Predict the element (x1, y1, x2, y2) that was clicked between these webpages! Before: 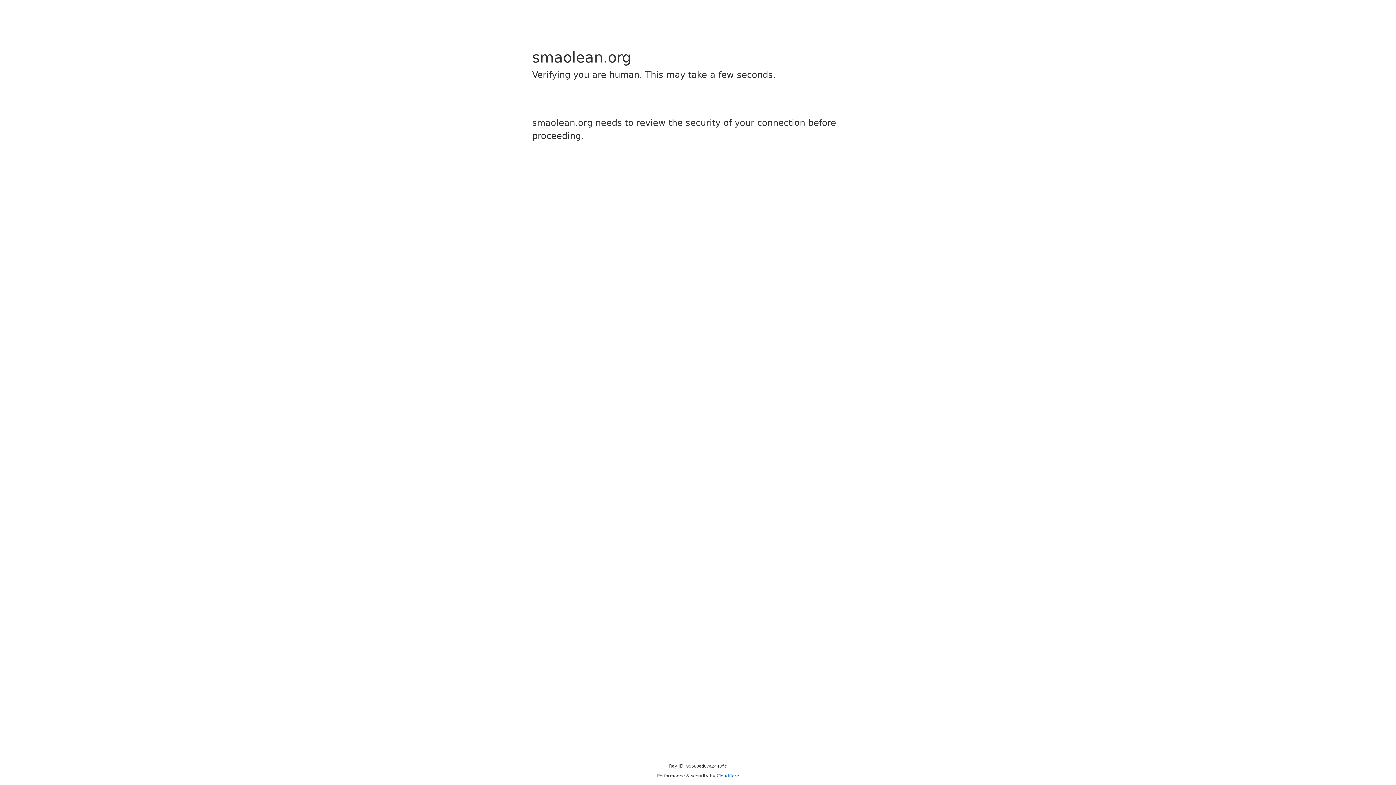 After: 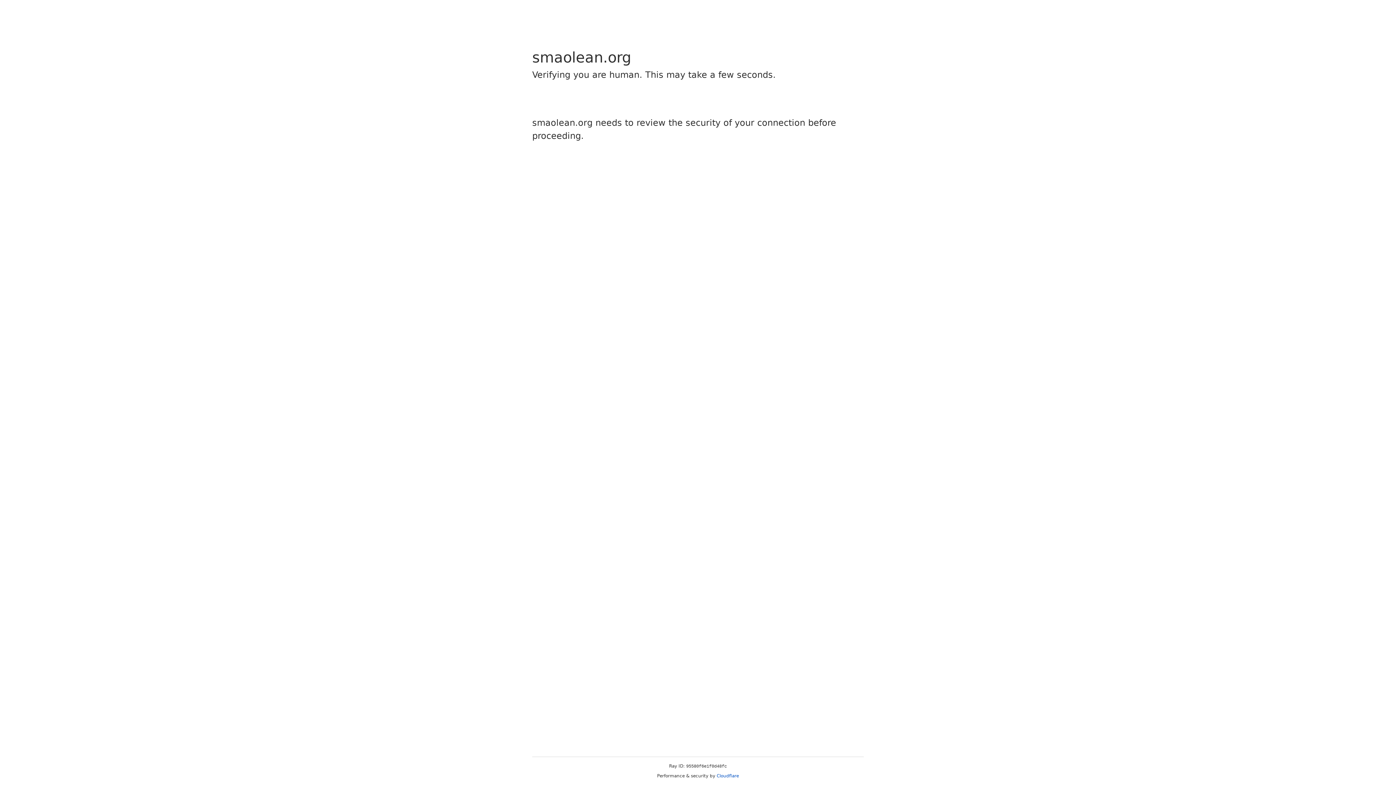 Action: bbox: (716, 773, 739, 778) label: Cloudflare